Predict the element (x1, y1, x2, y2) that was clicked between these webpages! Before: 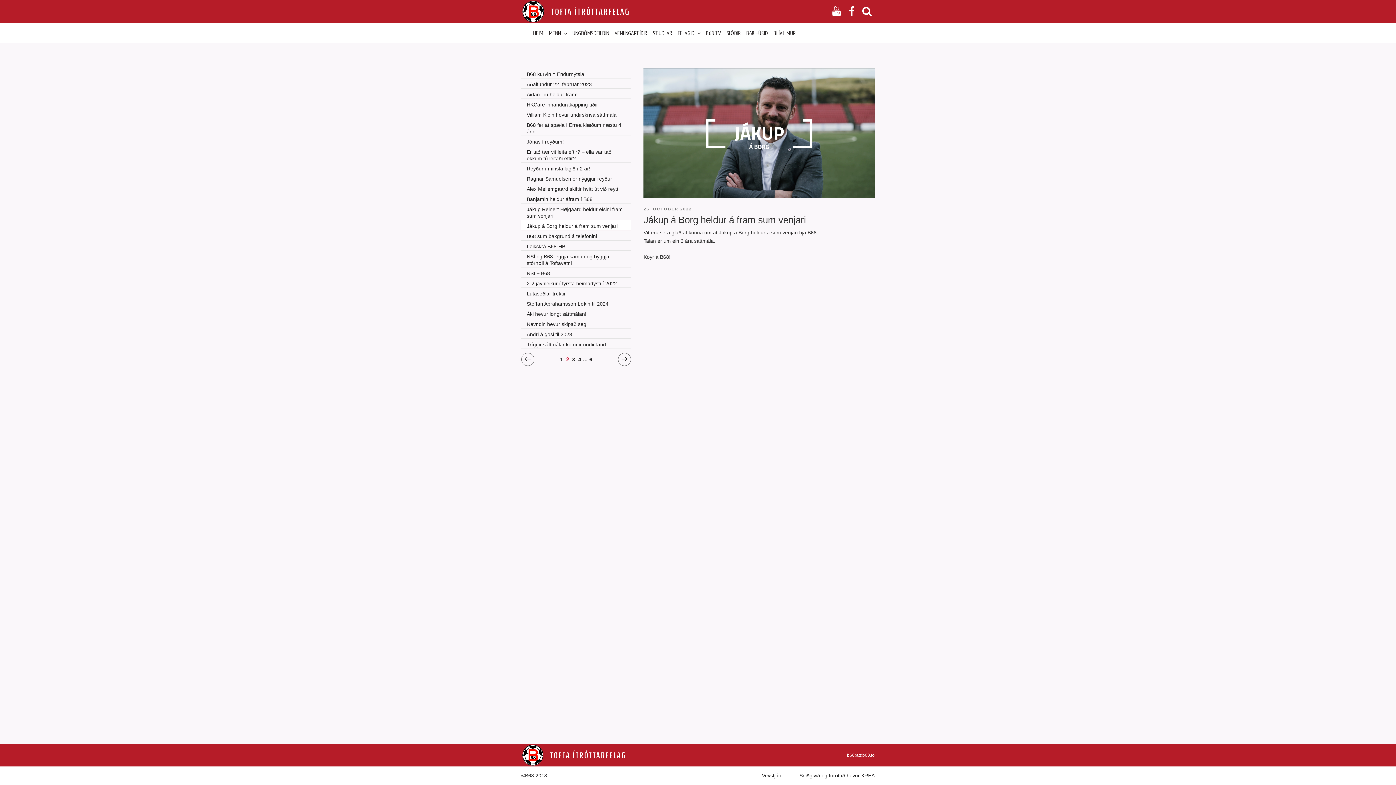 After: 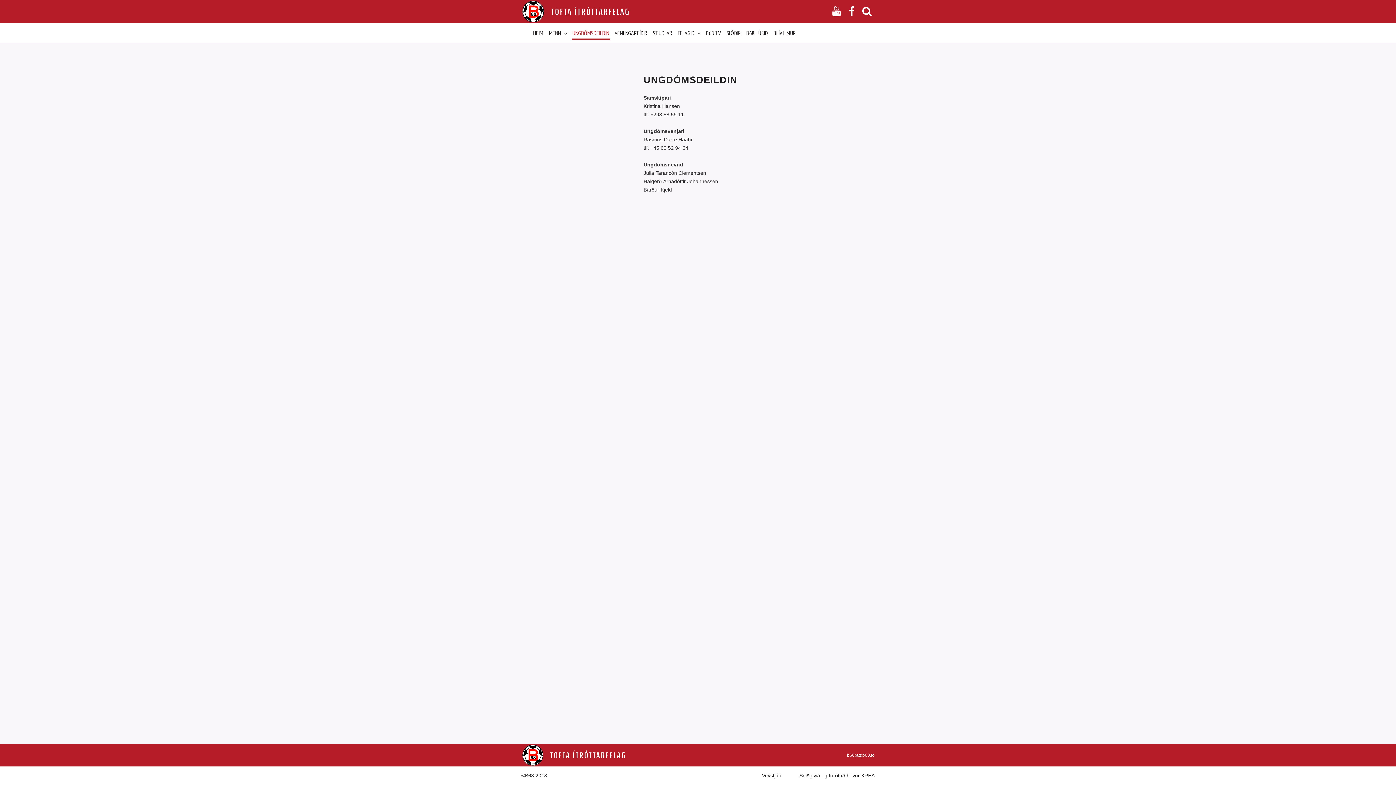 Action: bbox: (572, 27, 610, 38) label: UNGDÓMSDEILDIN